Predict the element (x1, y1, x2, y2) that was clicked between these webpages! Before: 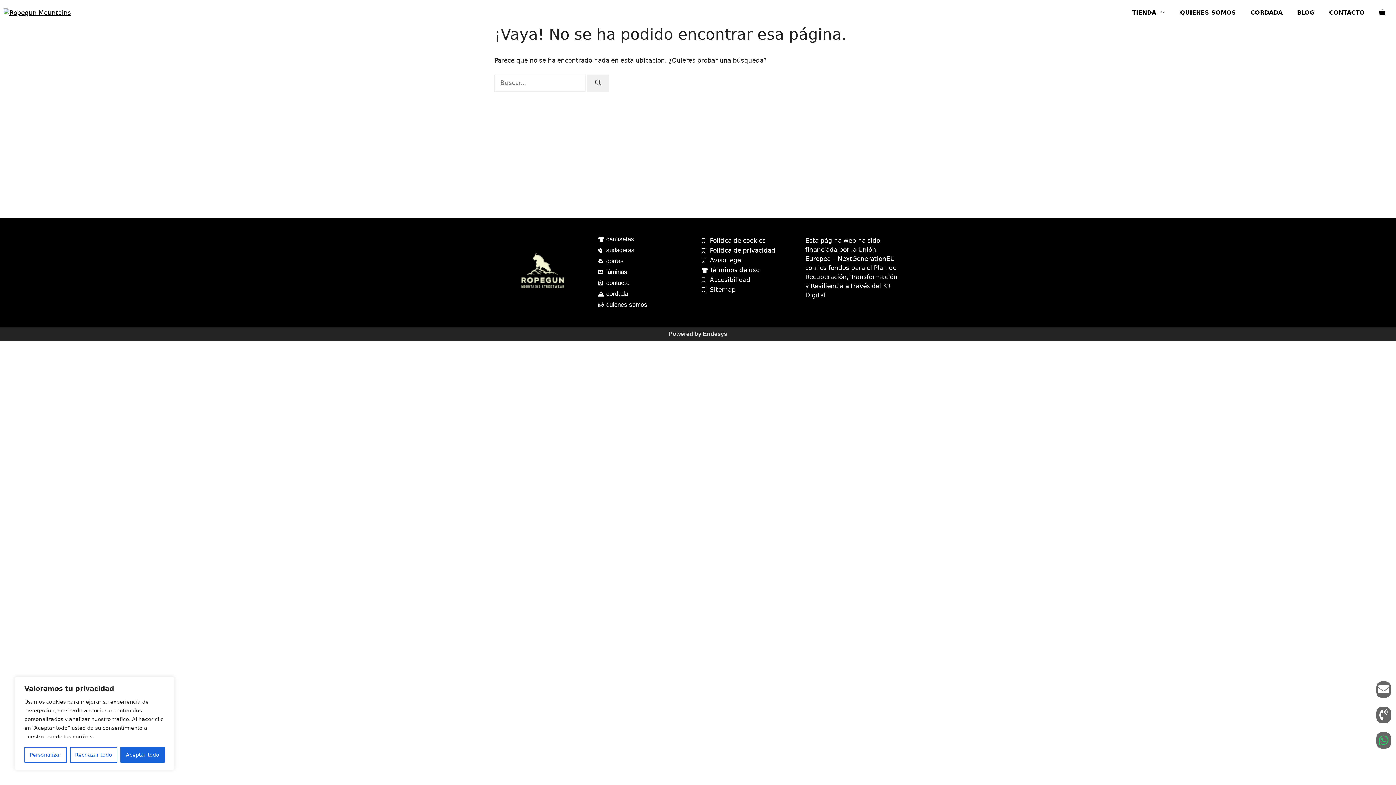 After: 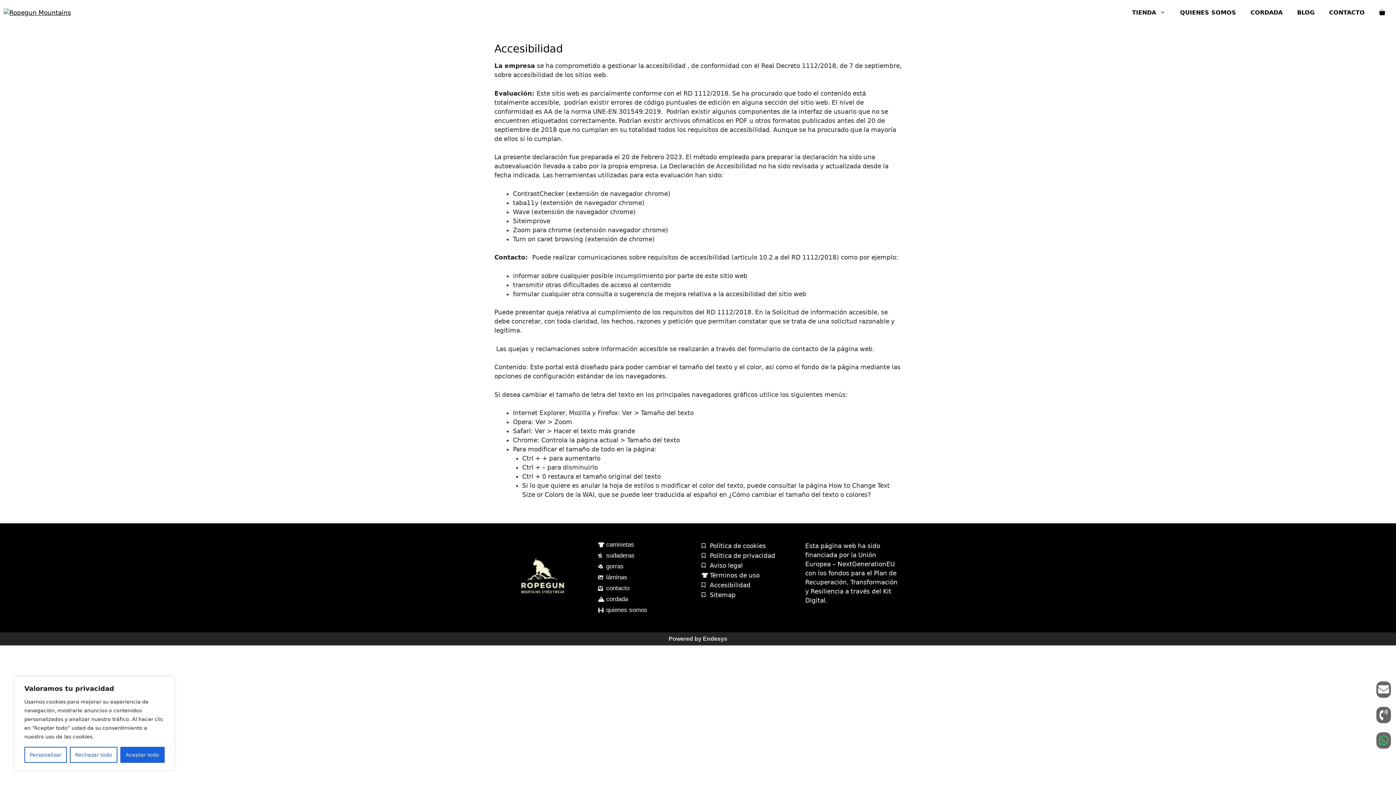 Action: label: Accesibilidad bbox: (701, 275, 798, 284)